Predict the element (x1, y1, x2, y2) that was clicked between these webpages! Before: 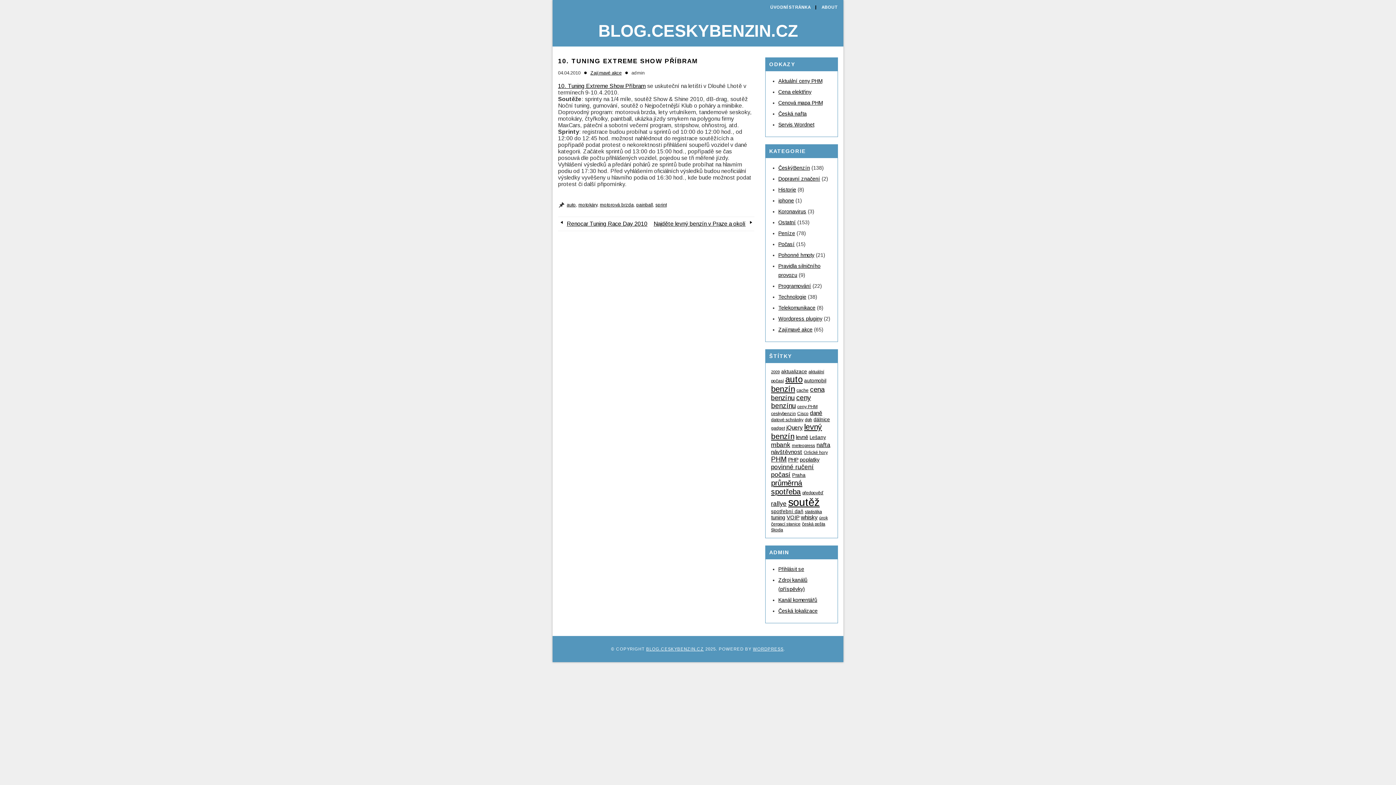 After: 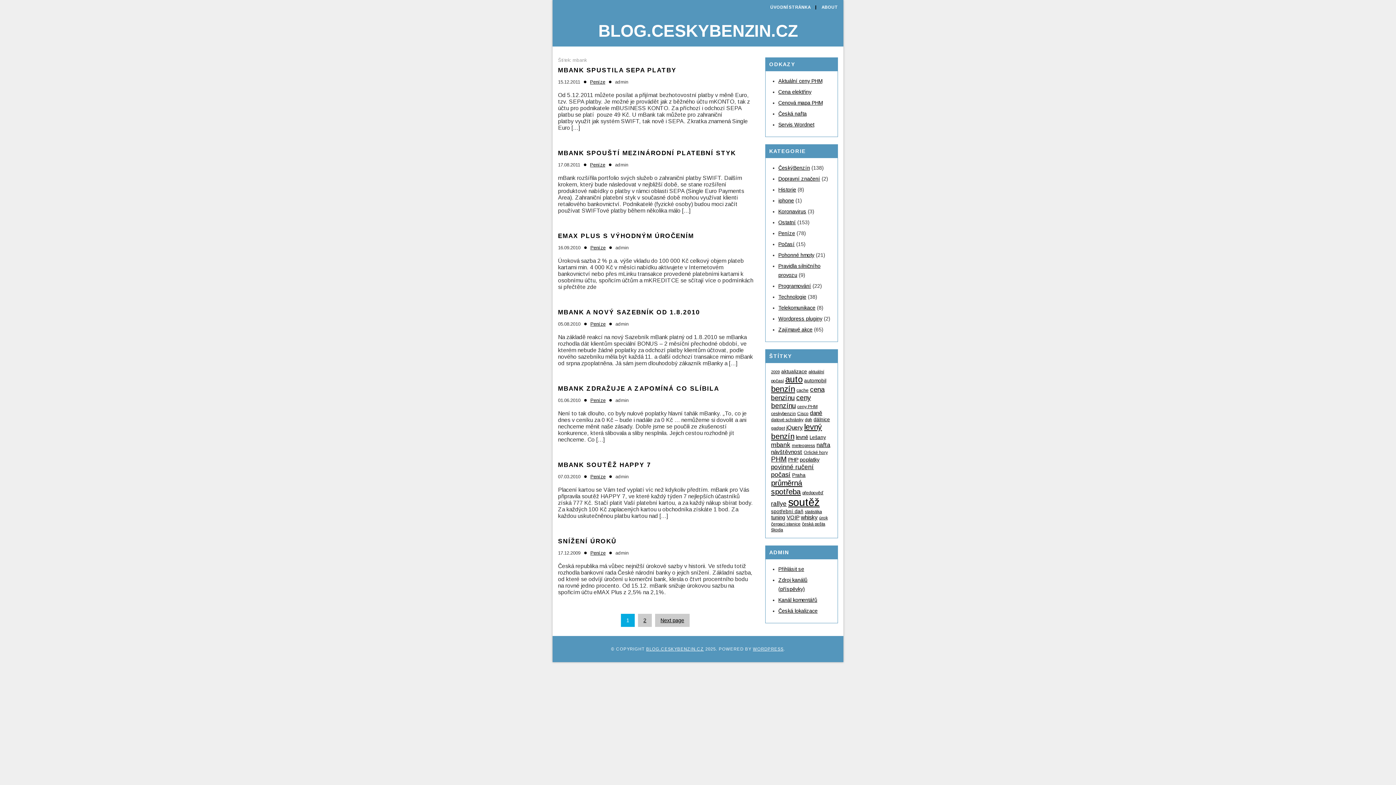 Action: label: mbank (9 položek) bbox: (771, 441, 790, 448)